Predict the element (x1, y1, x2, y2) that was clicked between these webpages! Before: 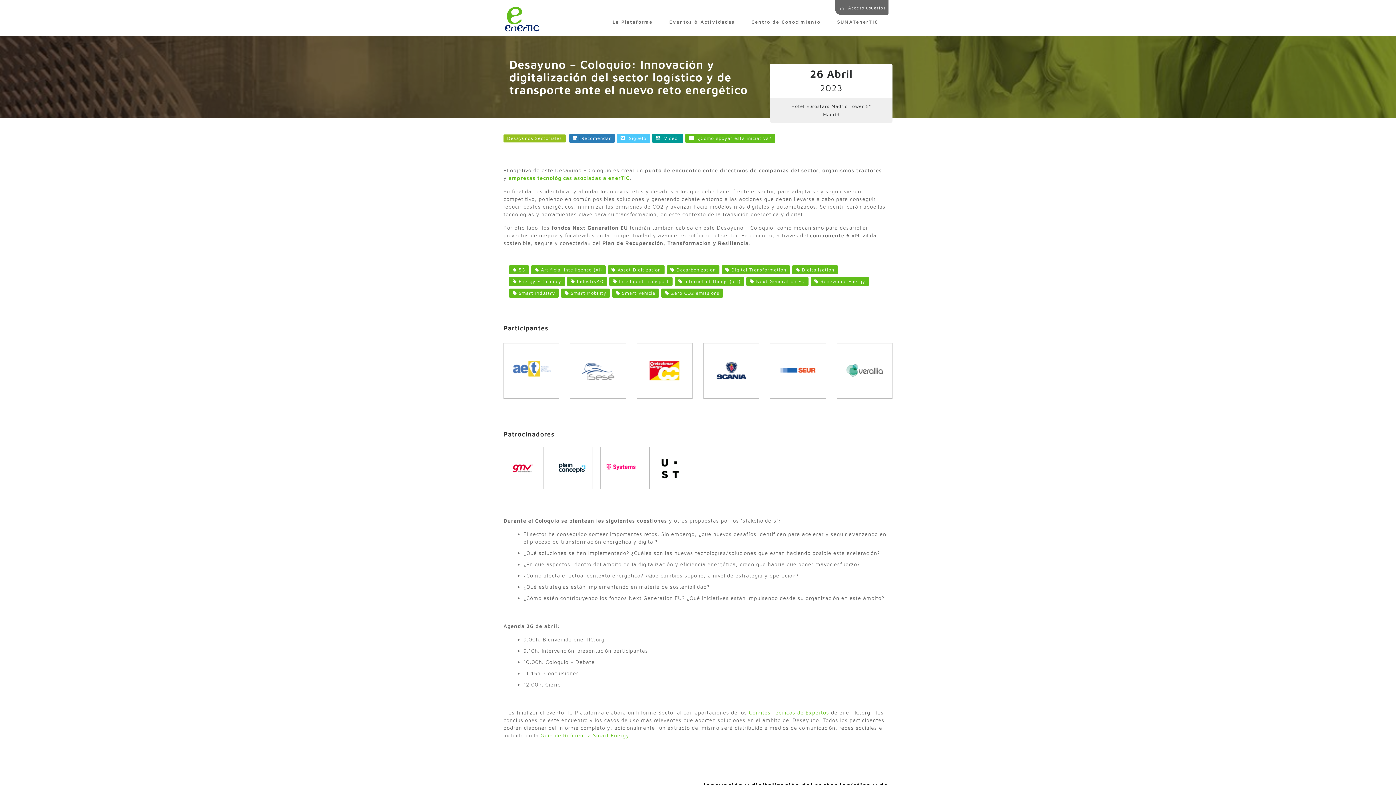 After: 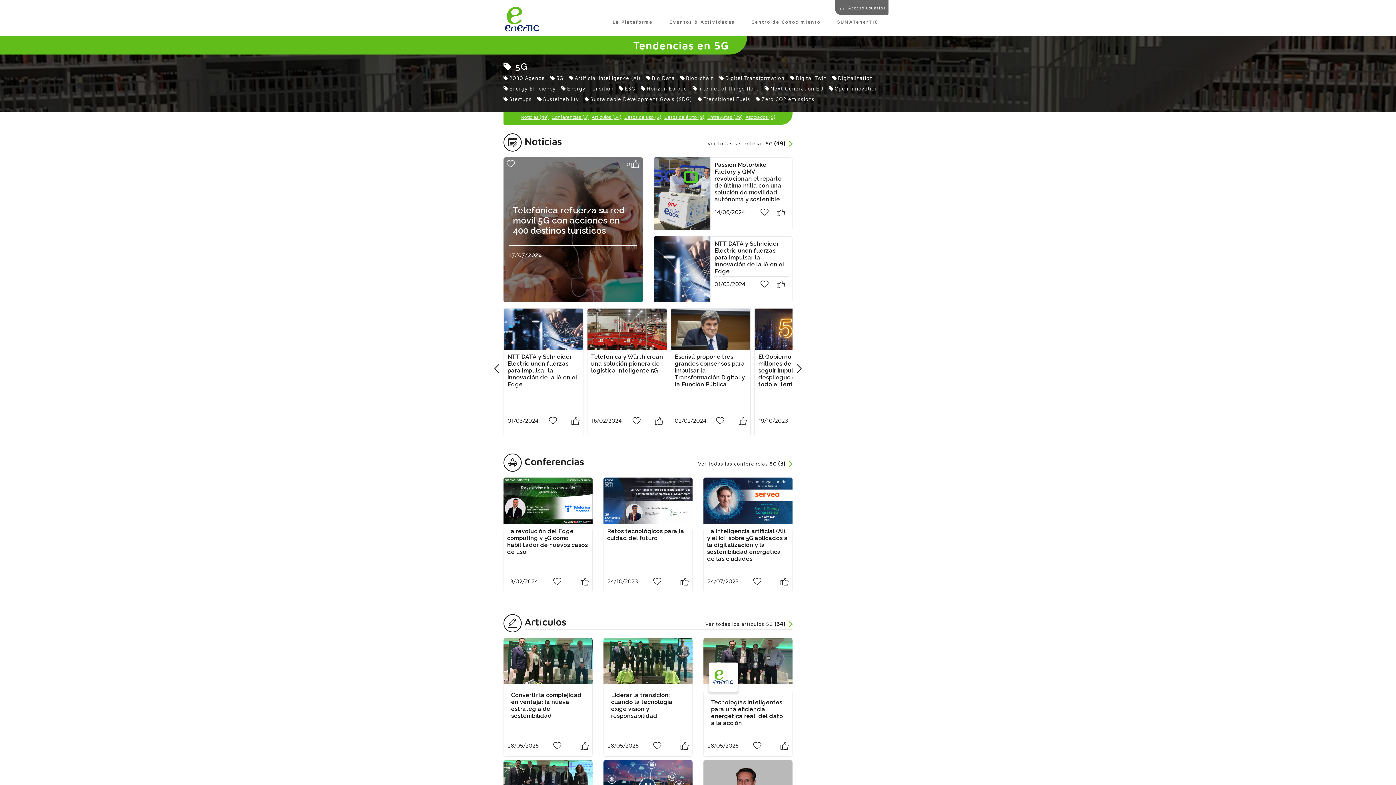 Action: bbox: (509, 265, 529, 274) label:  5G